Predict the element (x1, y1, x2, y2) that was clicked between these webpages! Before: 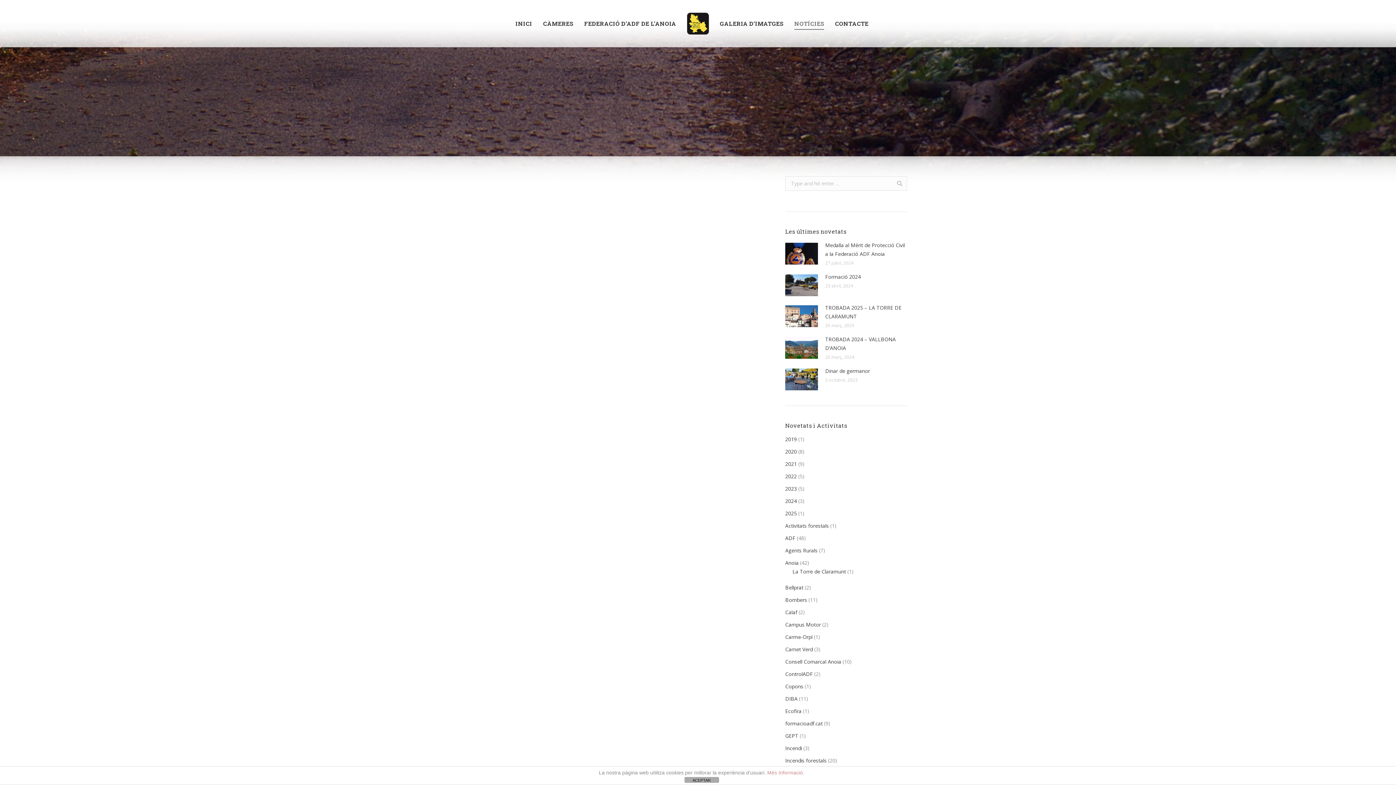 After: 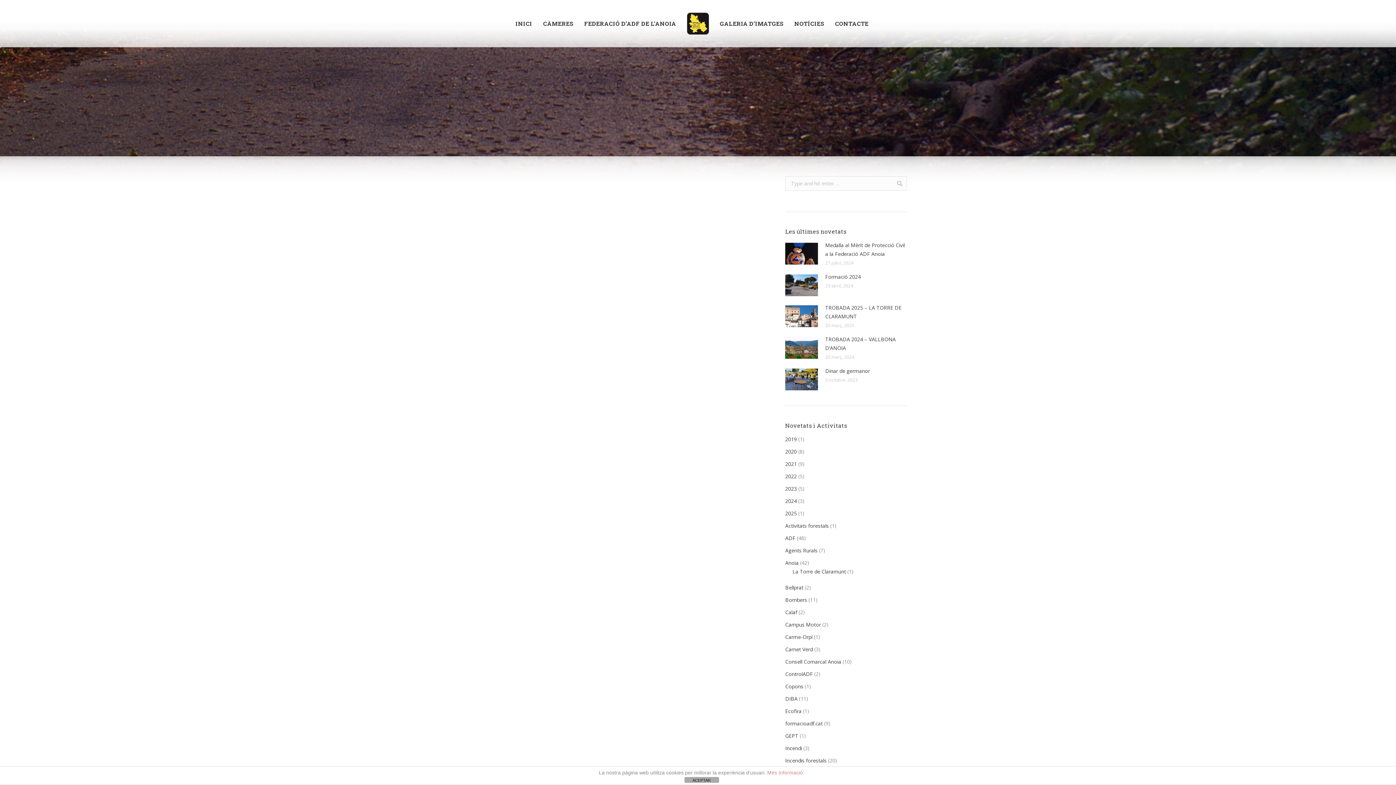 Action: bbox: (785, 682, 803, 691) label: Copons